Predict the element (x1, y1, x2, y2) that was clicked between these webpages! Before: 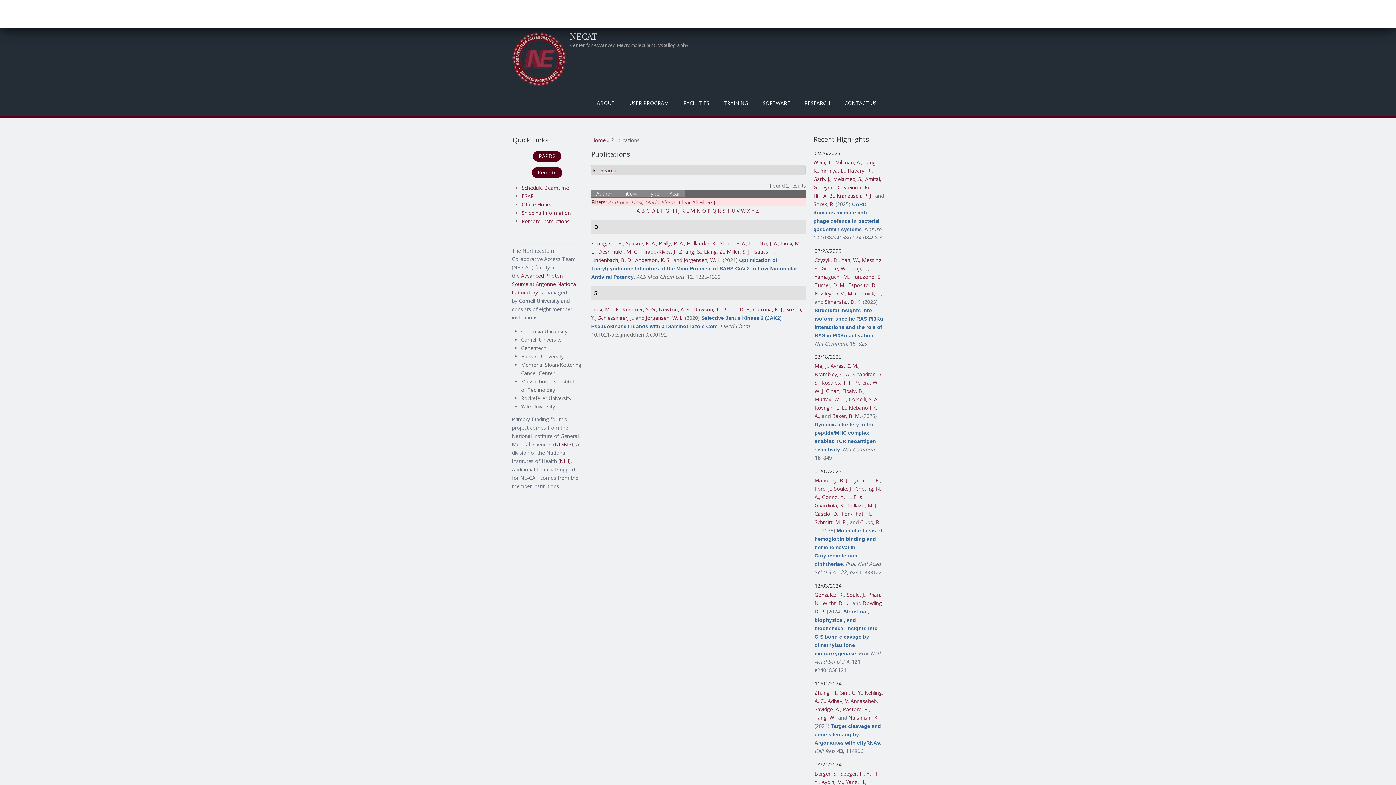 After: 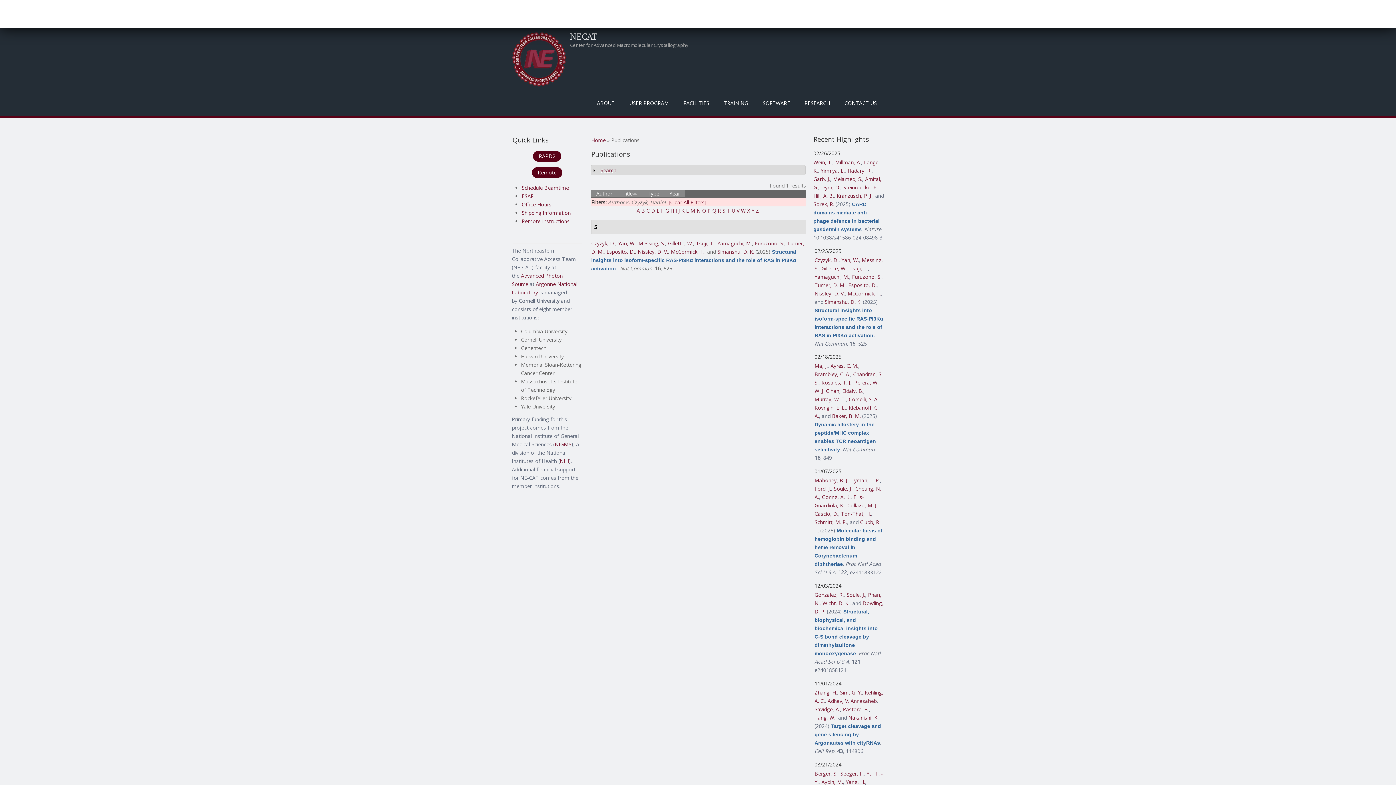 Action: label: Czyzyk, D. bbox: (814, 256, 838, 263)